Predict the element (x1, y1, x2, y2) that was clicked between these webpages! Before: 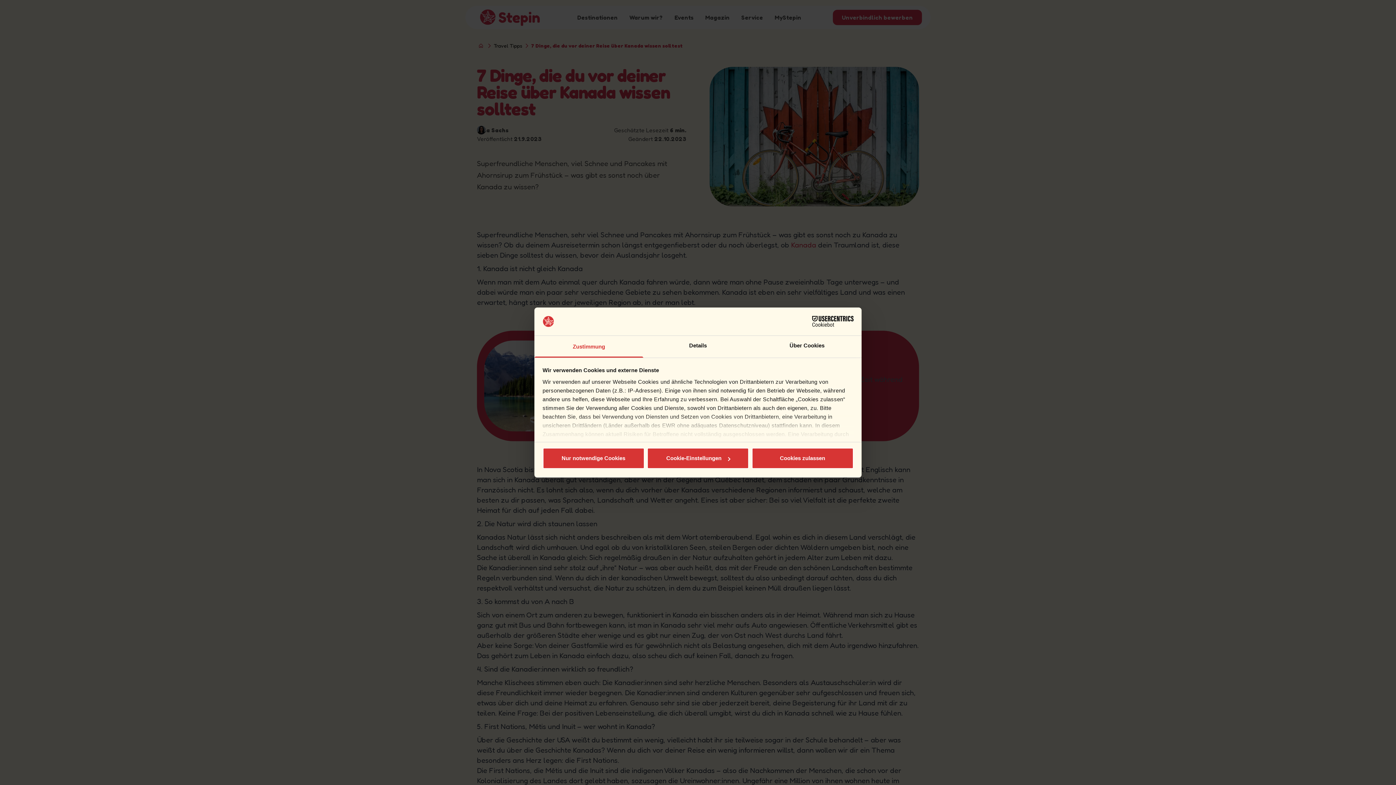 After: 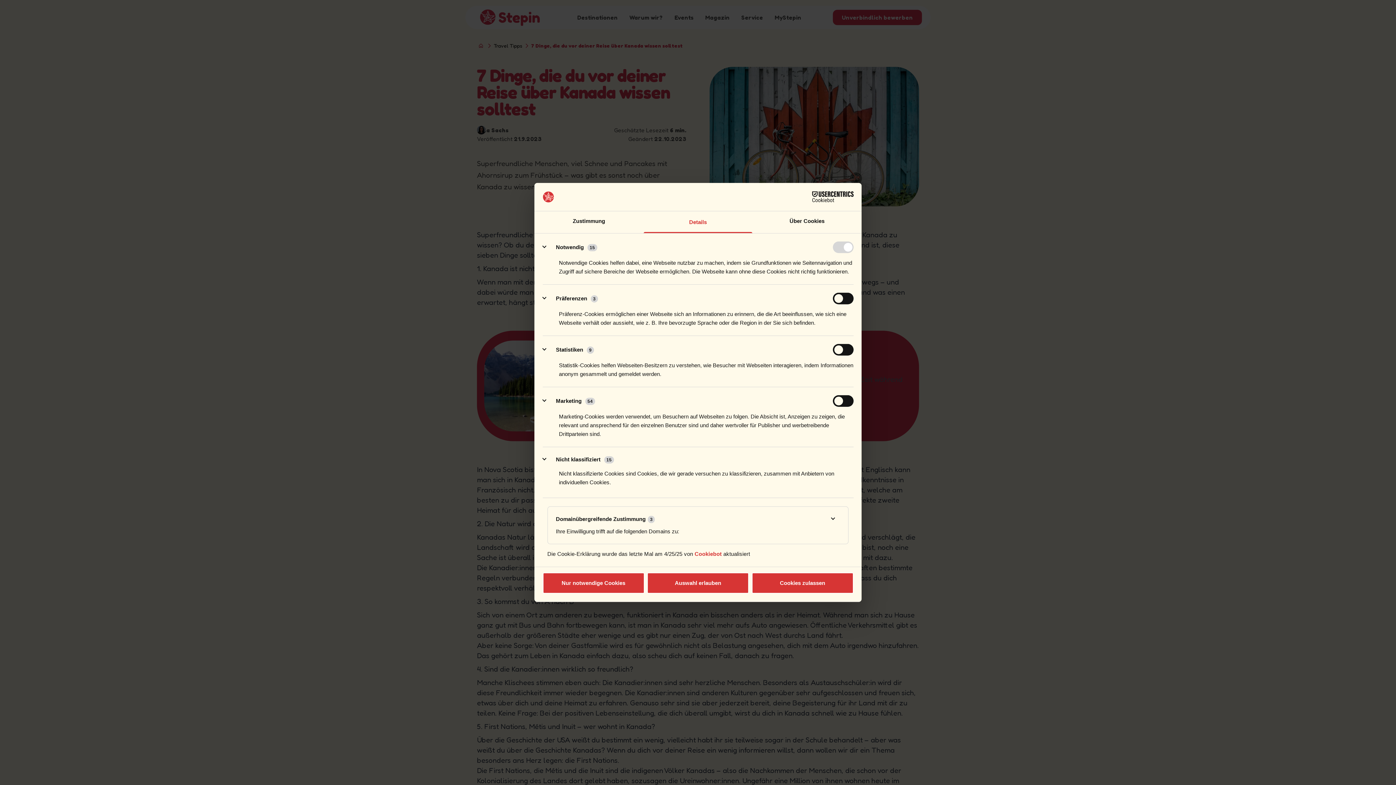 Action: bbox: (647, 448, 749, 469) label: Cookie-Einstellungen